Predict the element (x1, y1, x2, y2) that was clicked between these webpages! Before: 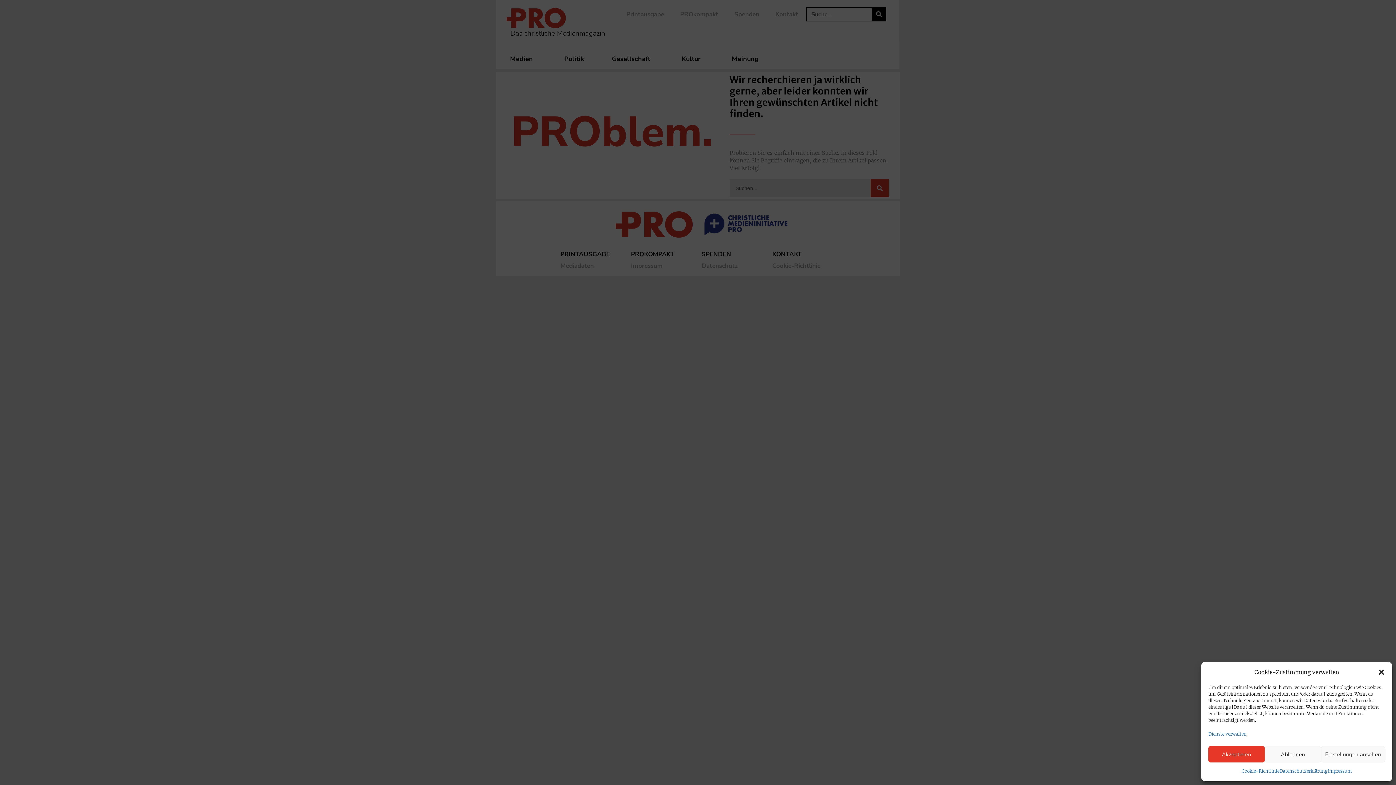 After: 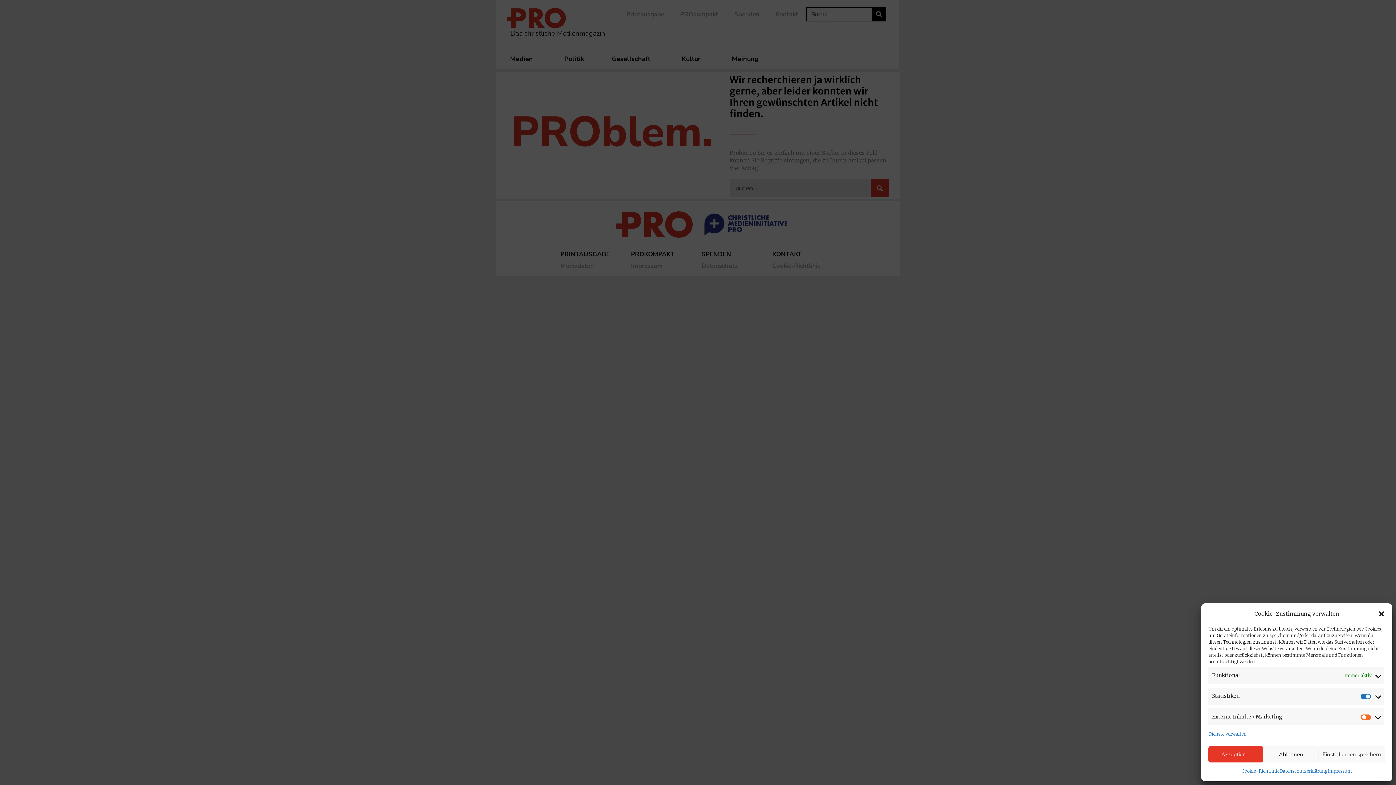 Action: bbox: (1321, 746, 1385, 762) label: Einstellungen ansehen